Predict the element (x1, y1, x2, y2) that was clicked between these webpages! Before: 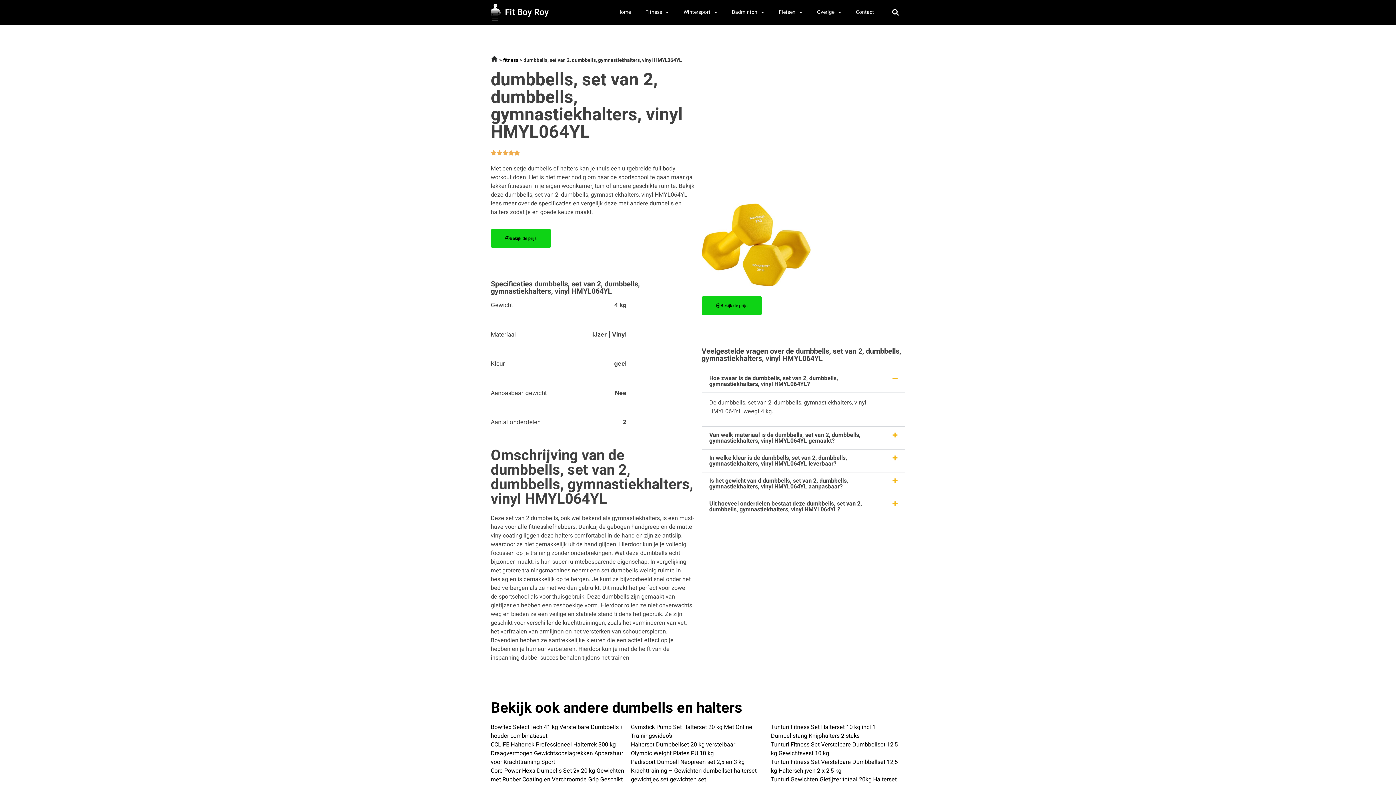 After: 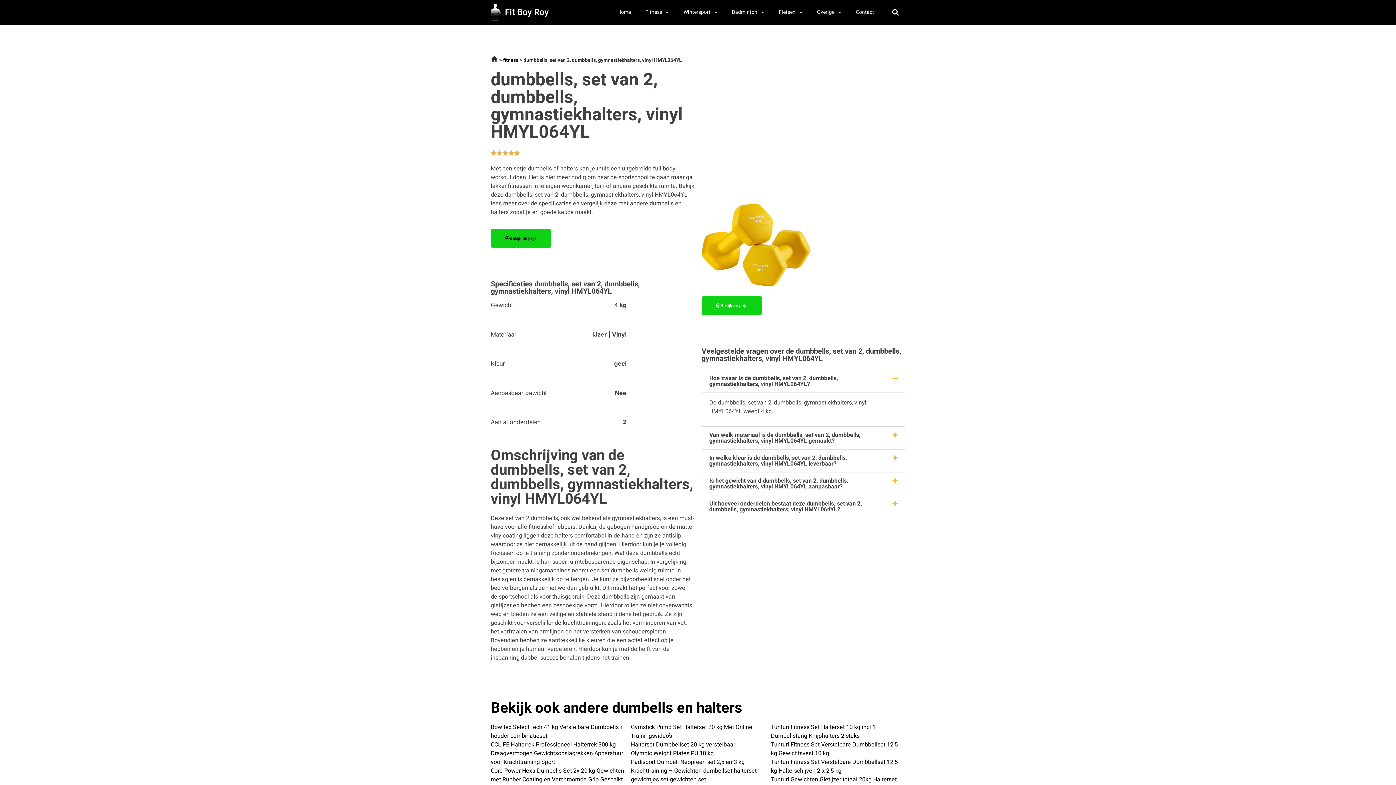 Action: bbox: (701, 296, 762, 315) label: Bekijk de prijs